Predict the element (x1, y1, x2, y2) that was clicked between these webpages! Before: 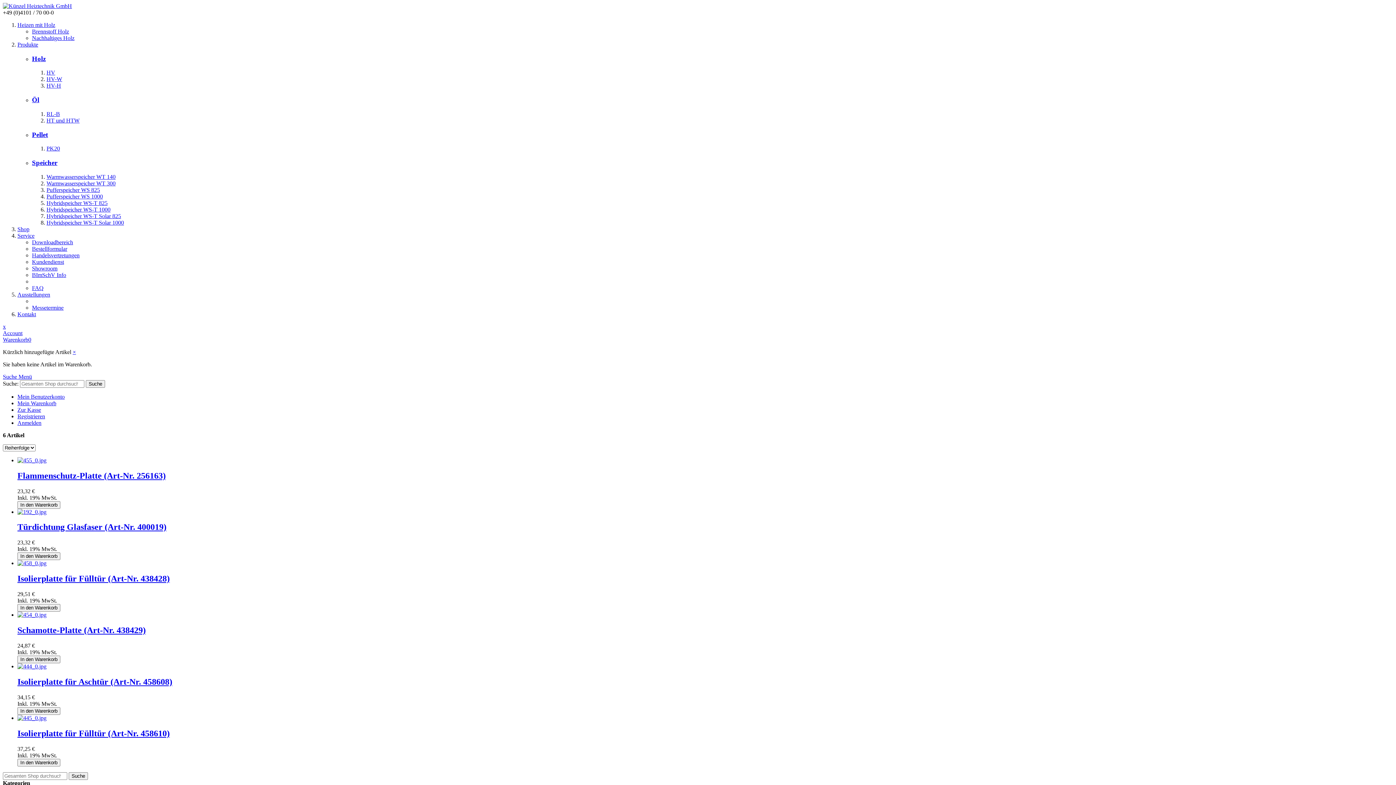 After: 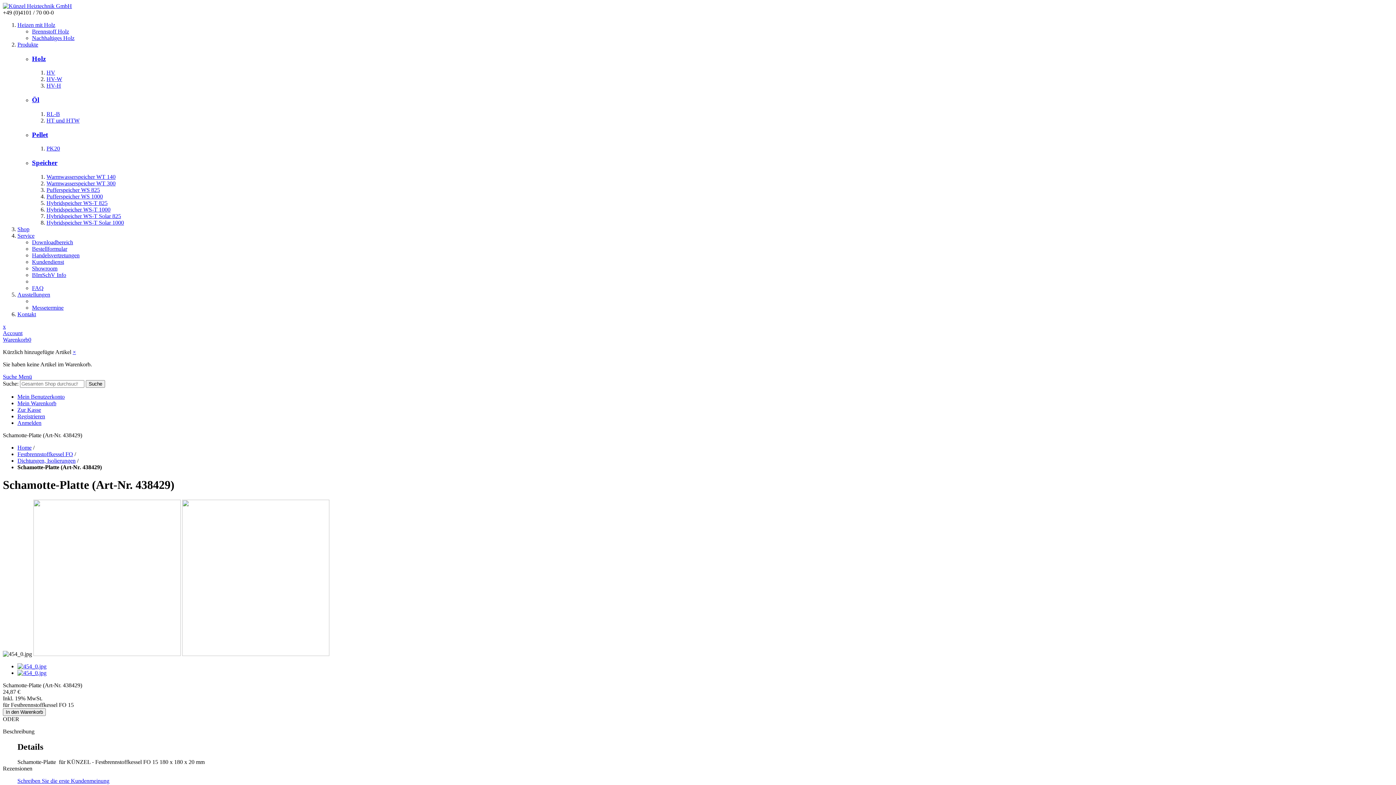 Action: label: Schamotte-Platte (Art-Nr. 438429) bbox: (17, 625, 145, 635)